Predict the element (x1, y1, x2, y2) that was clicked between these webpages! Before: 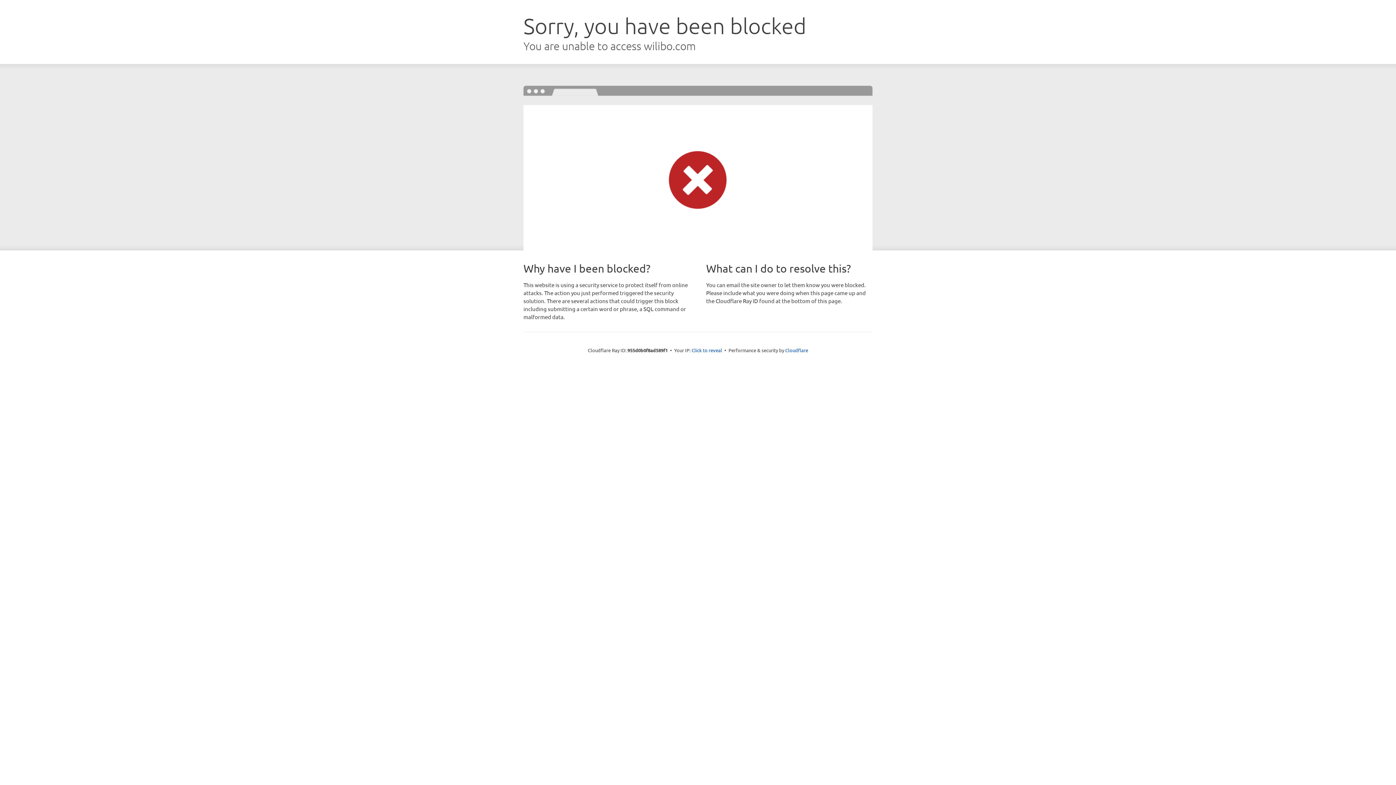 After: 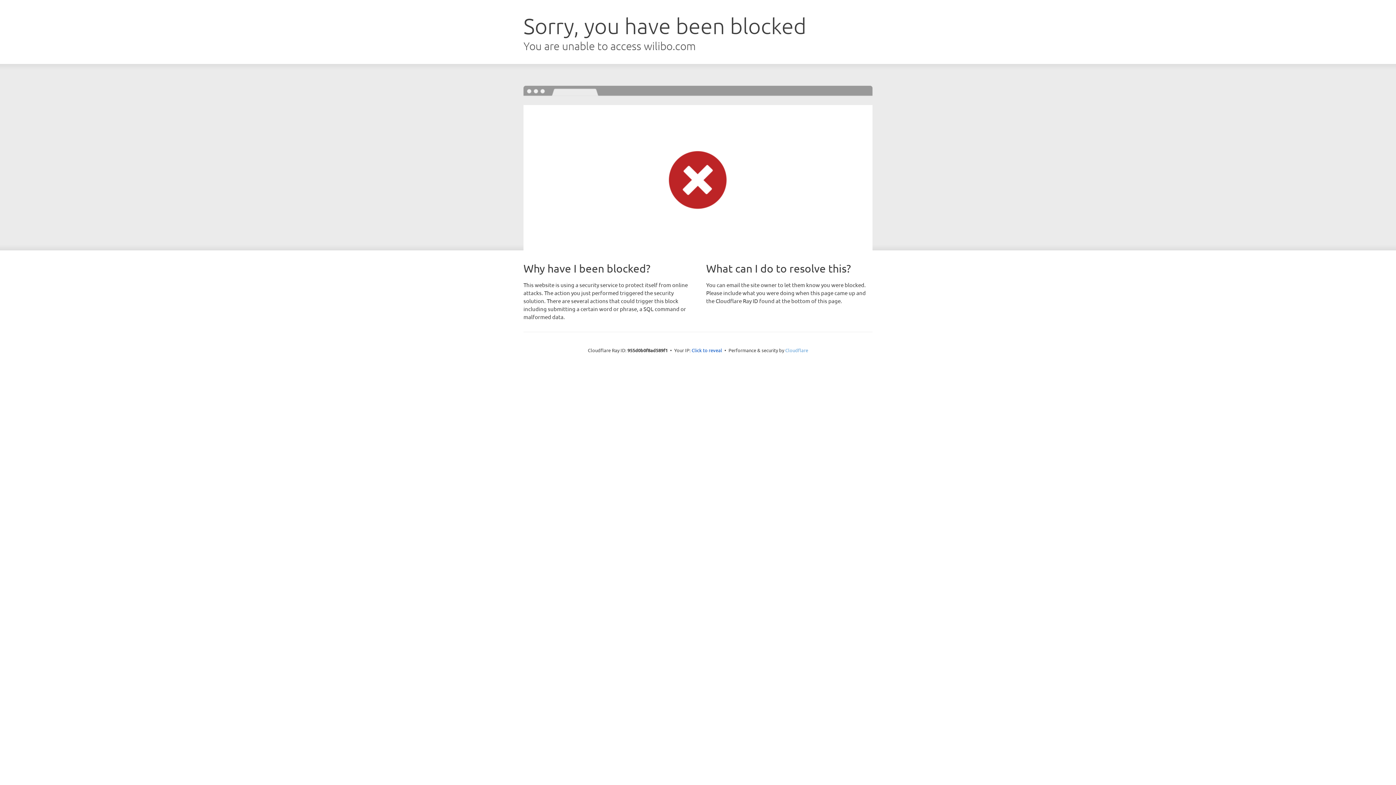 Action: label: Cloudflare bbox: (785, 347, 808, 353)